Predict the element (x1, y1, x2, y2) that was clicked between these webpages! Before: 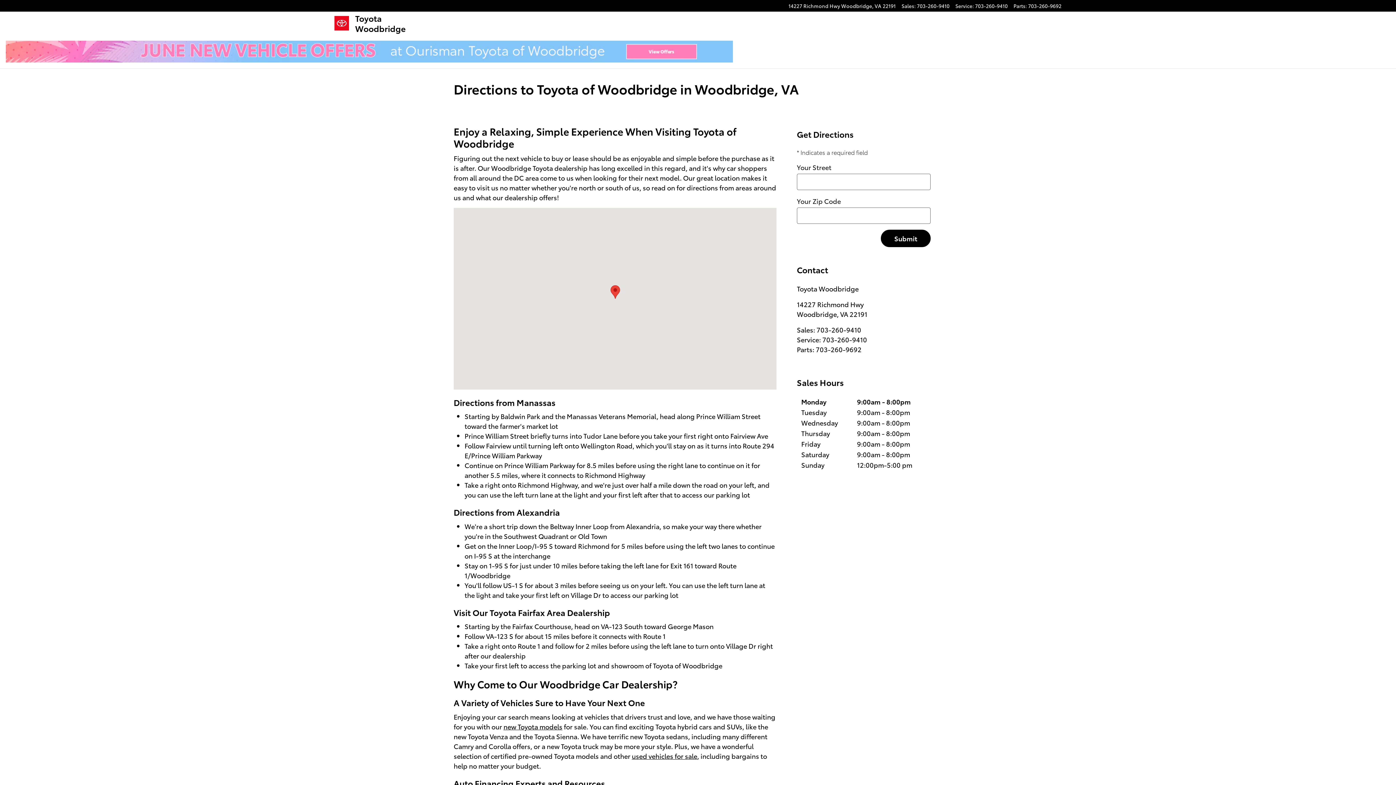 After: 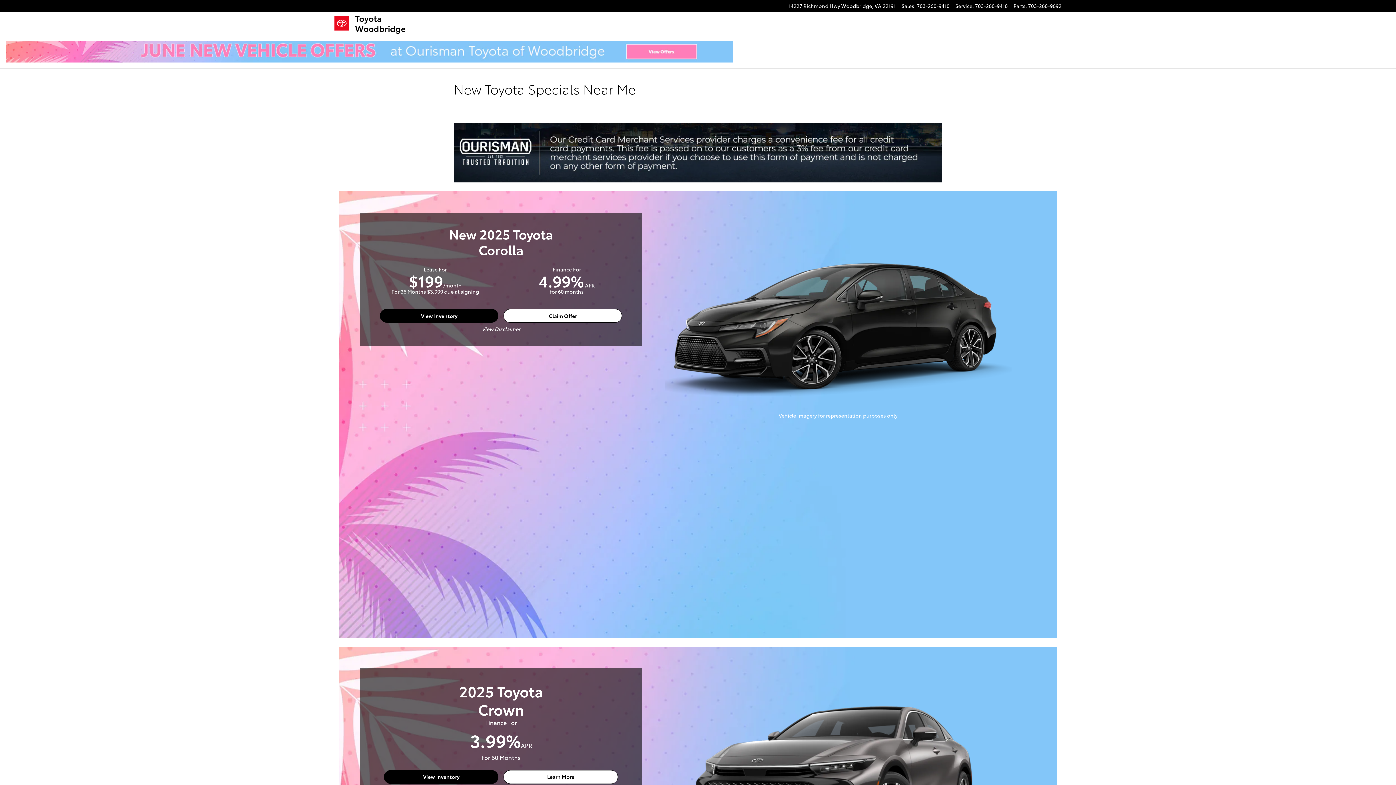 Action: bbox: (5, 40, 1390, 62)